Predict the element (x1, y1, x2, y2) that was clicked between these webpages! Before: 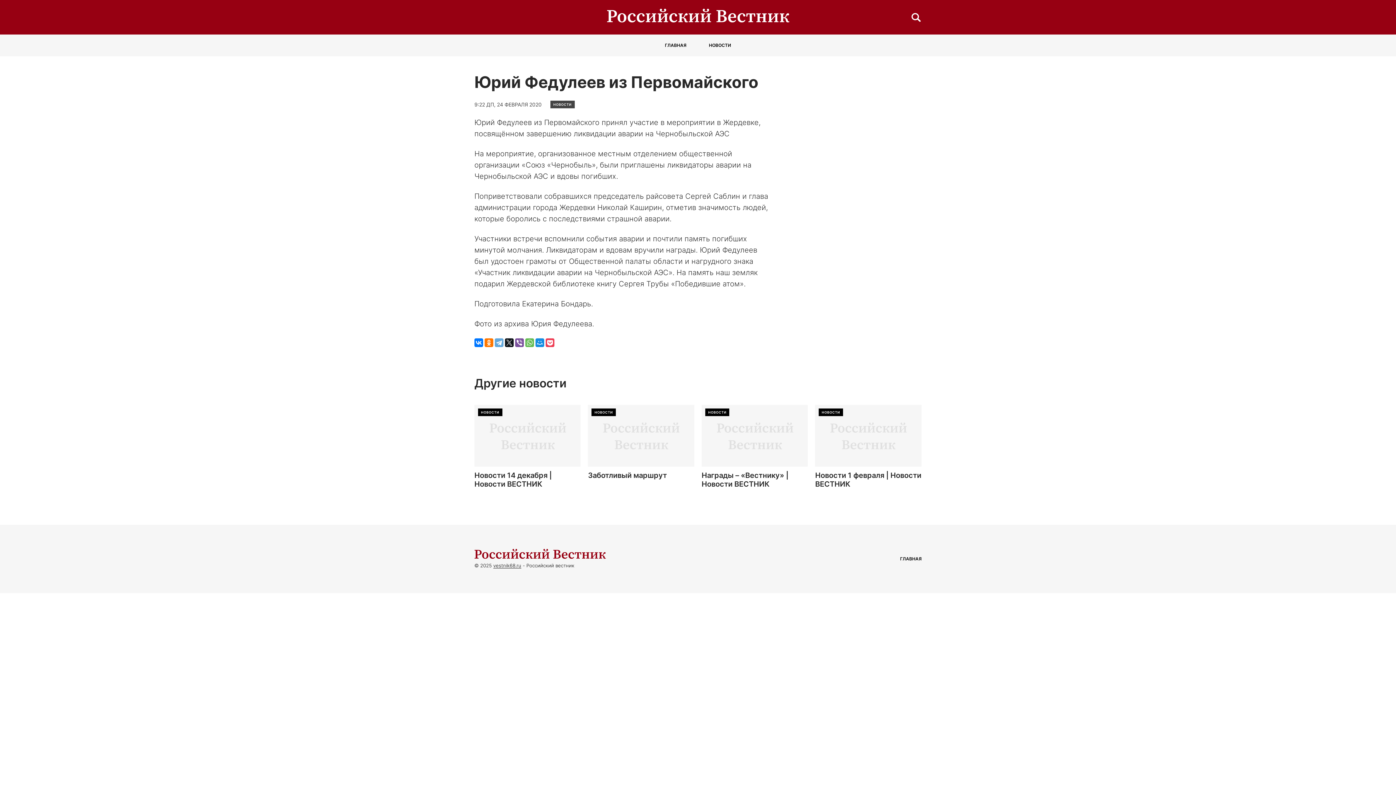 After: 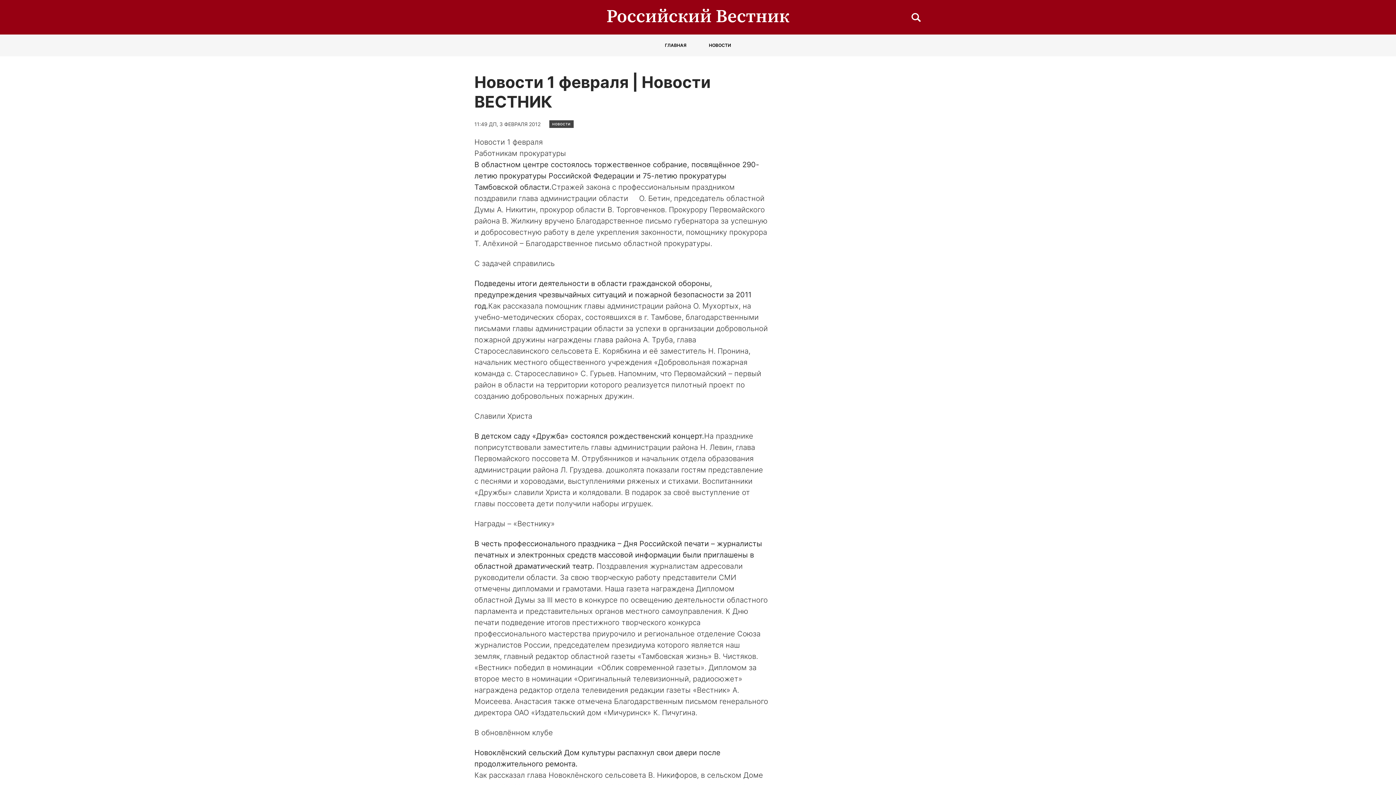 Action: bbox: (815, 405, 921, 466)